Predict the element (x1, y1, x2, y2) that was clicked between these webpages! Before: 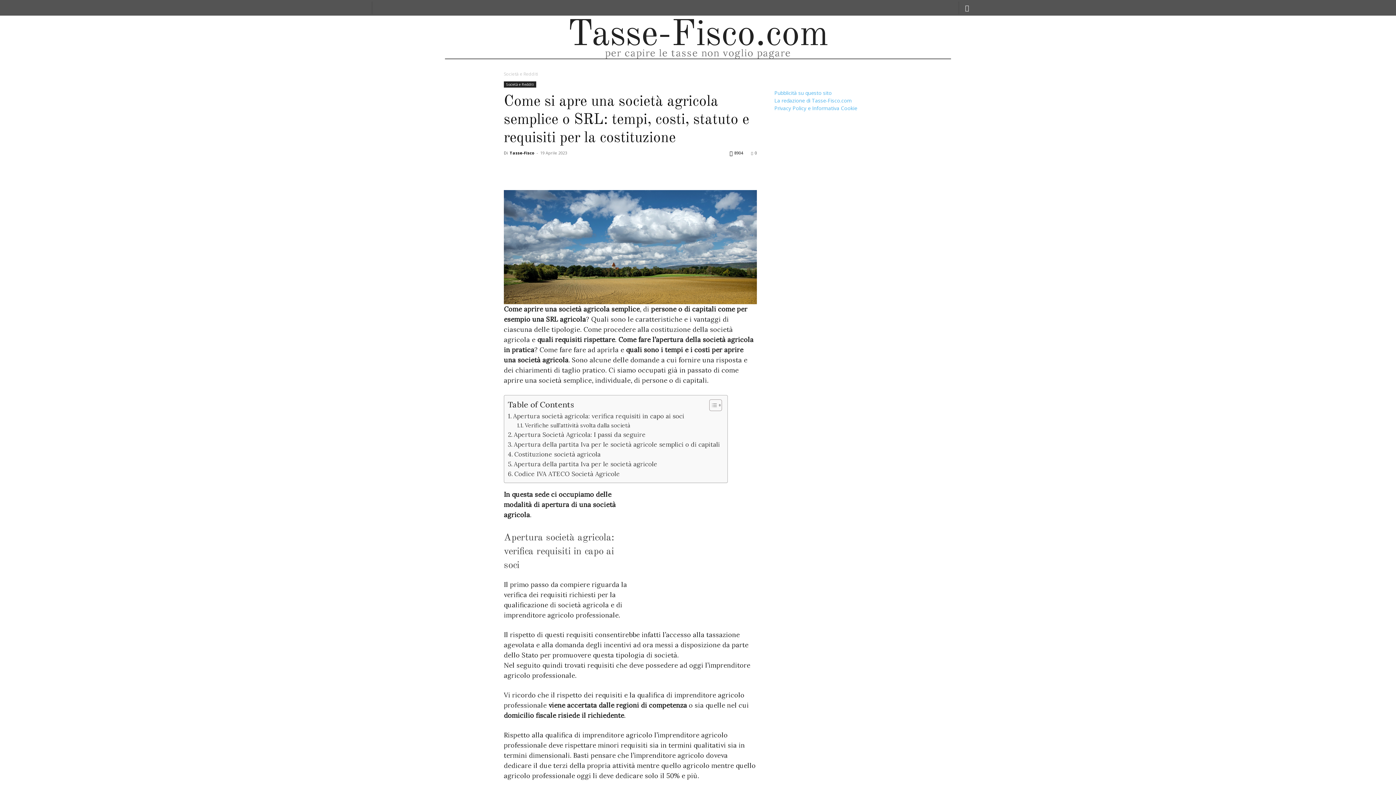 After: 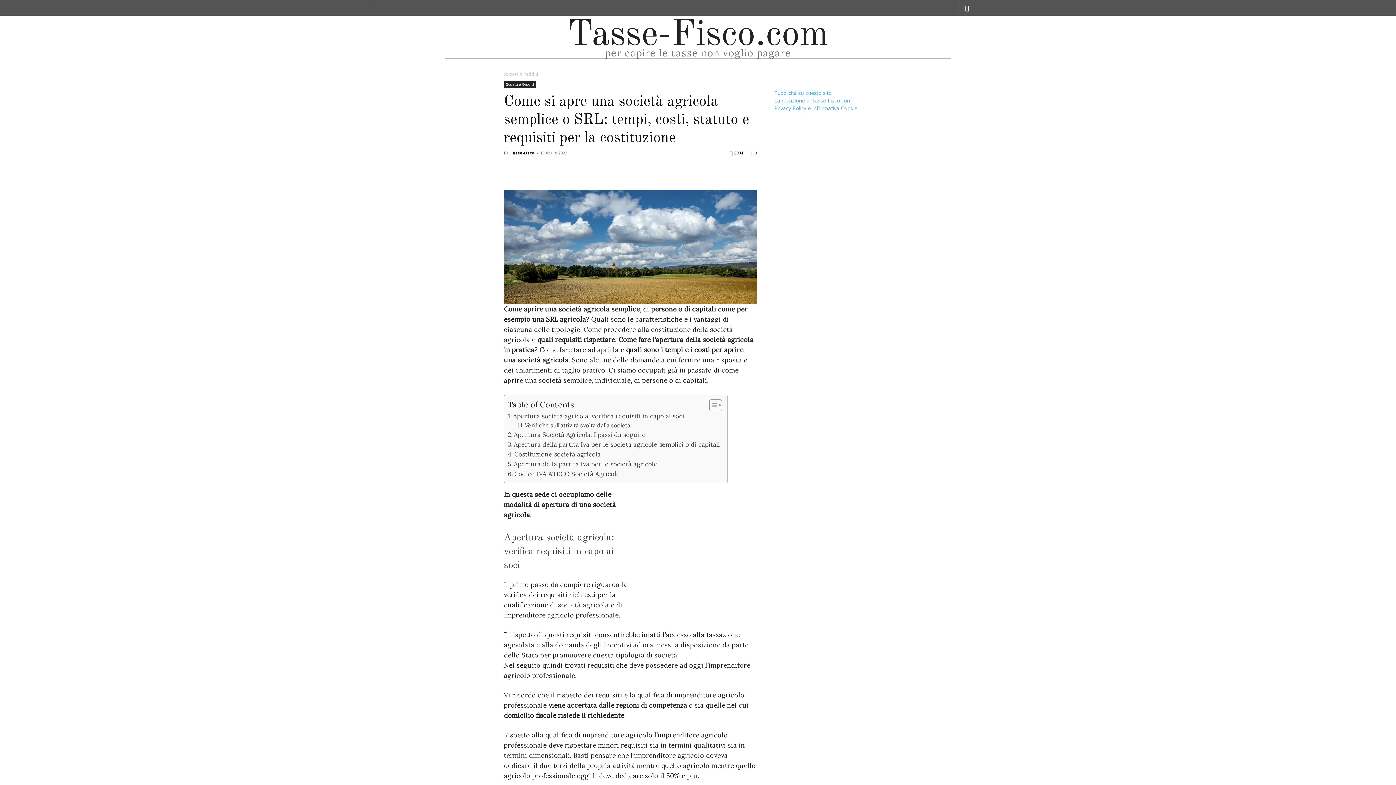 Action: bbox: (704, 399, 720, 411) label: Toggle Table of Content